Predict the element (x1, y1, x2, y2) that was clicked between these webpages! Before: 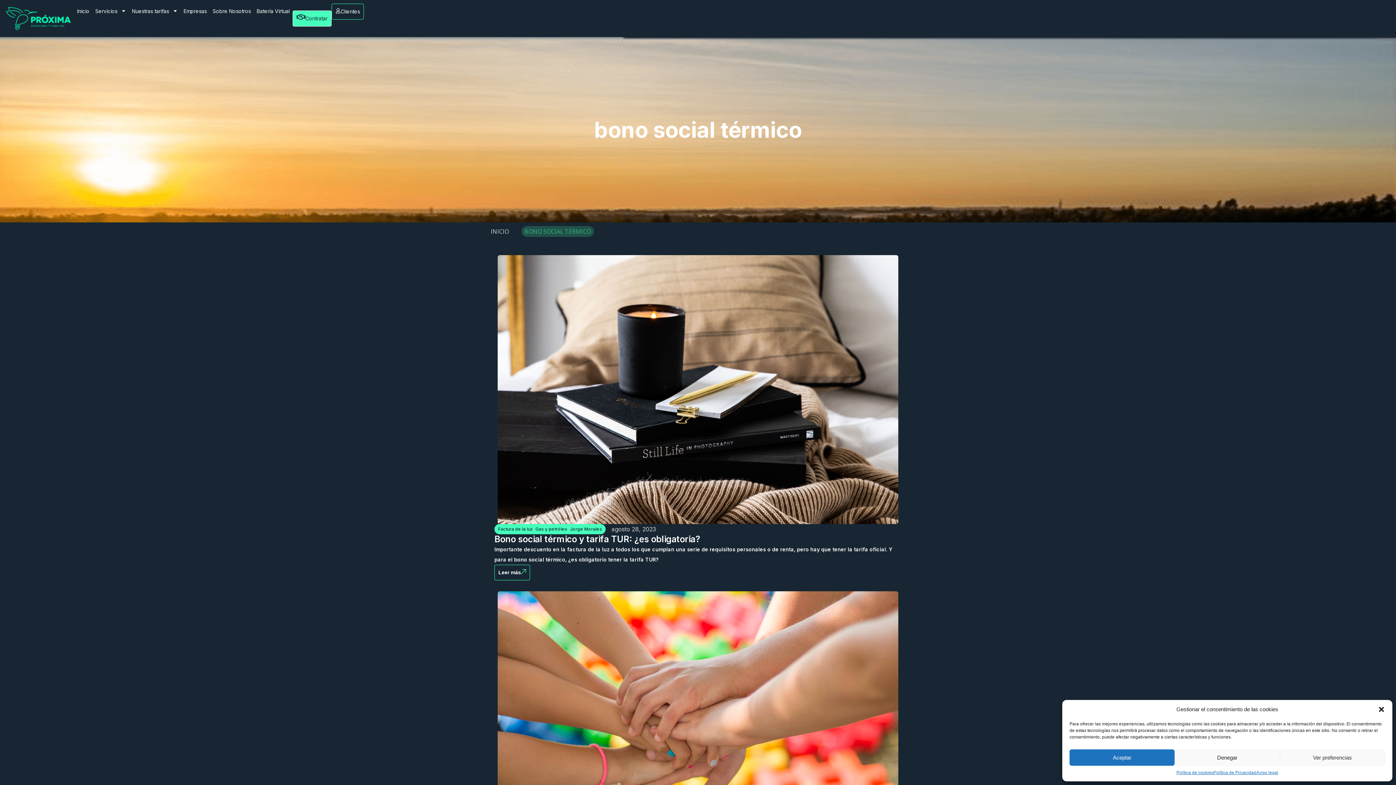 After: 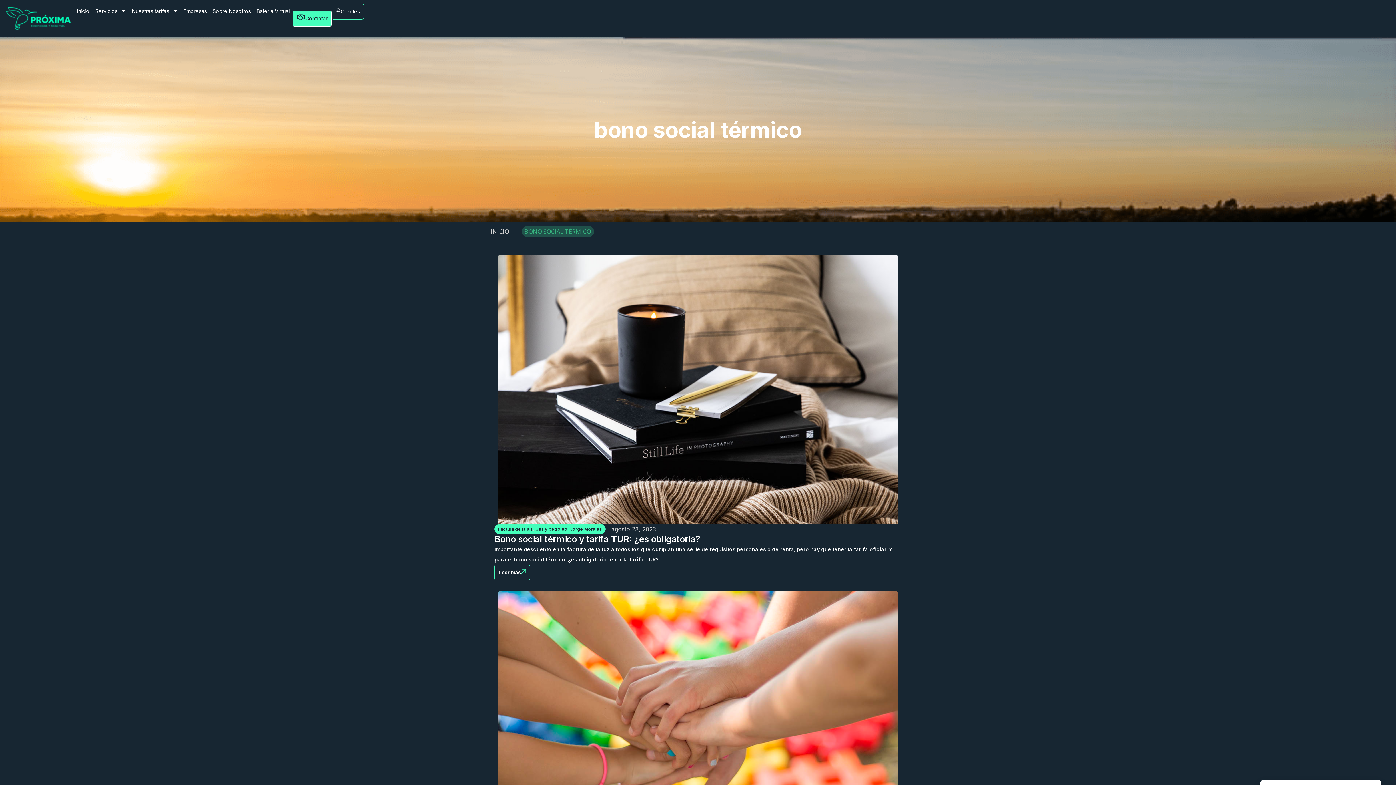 Action: bbox: (1069, 749, 1175, 766) label: Aceptar